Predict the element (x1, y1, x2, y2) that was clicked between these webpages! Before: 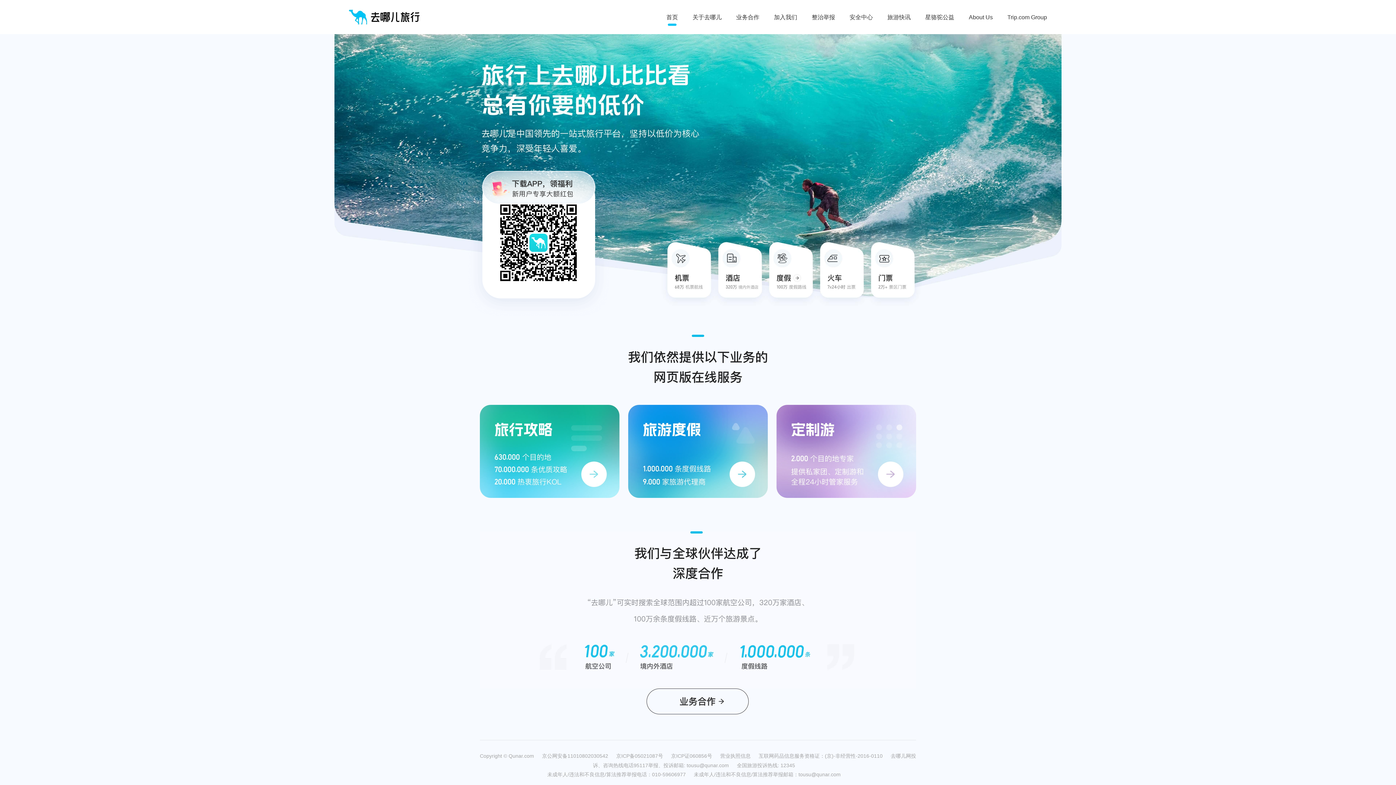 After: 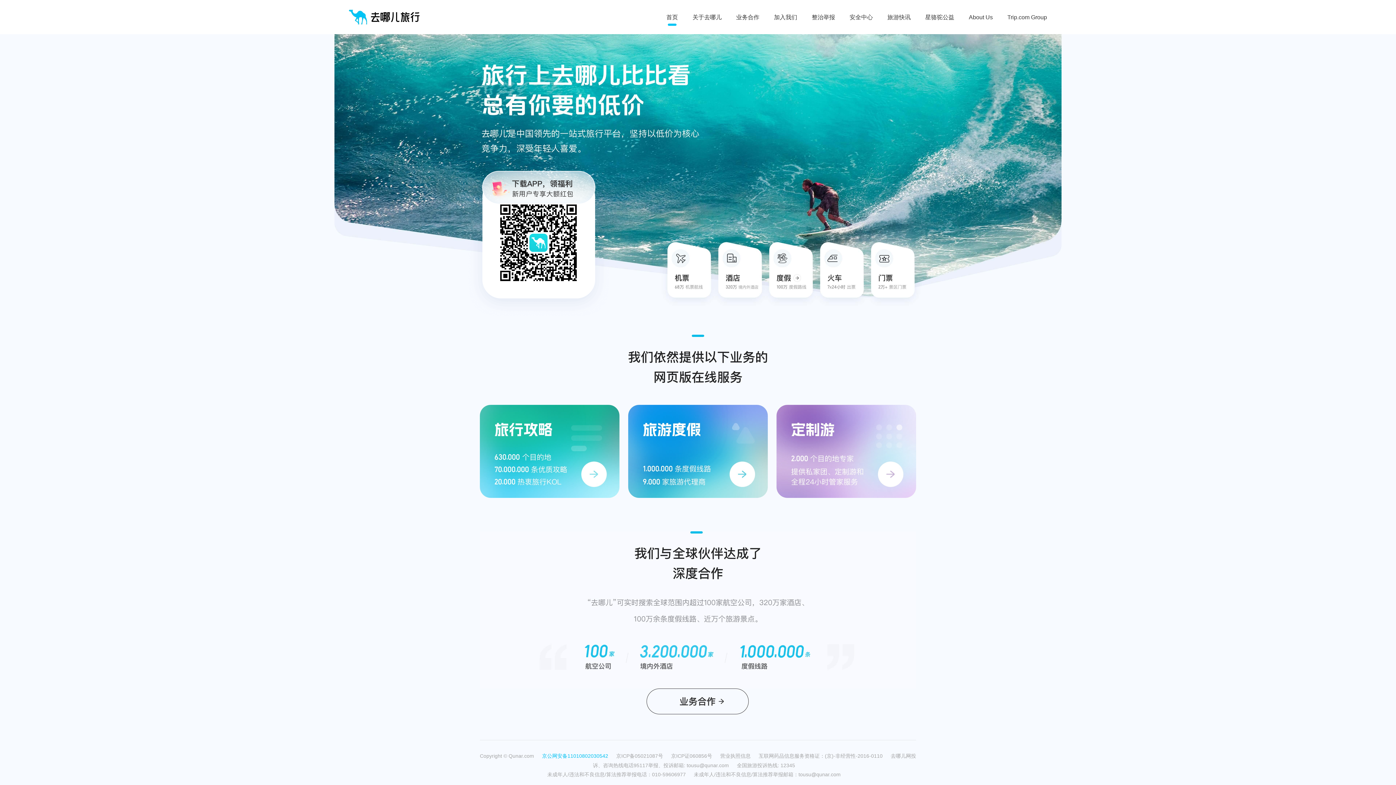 Action: bbox: (542, 753, 616, 758) label: 京公网安备11010802030542